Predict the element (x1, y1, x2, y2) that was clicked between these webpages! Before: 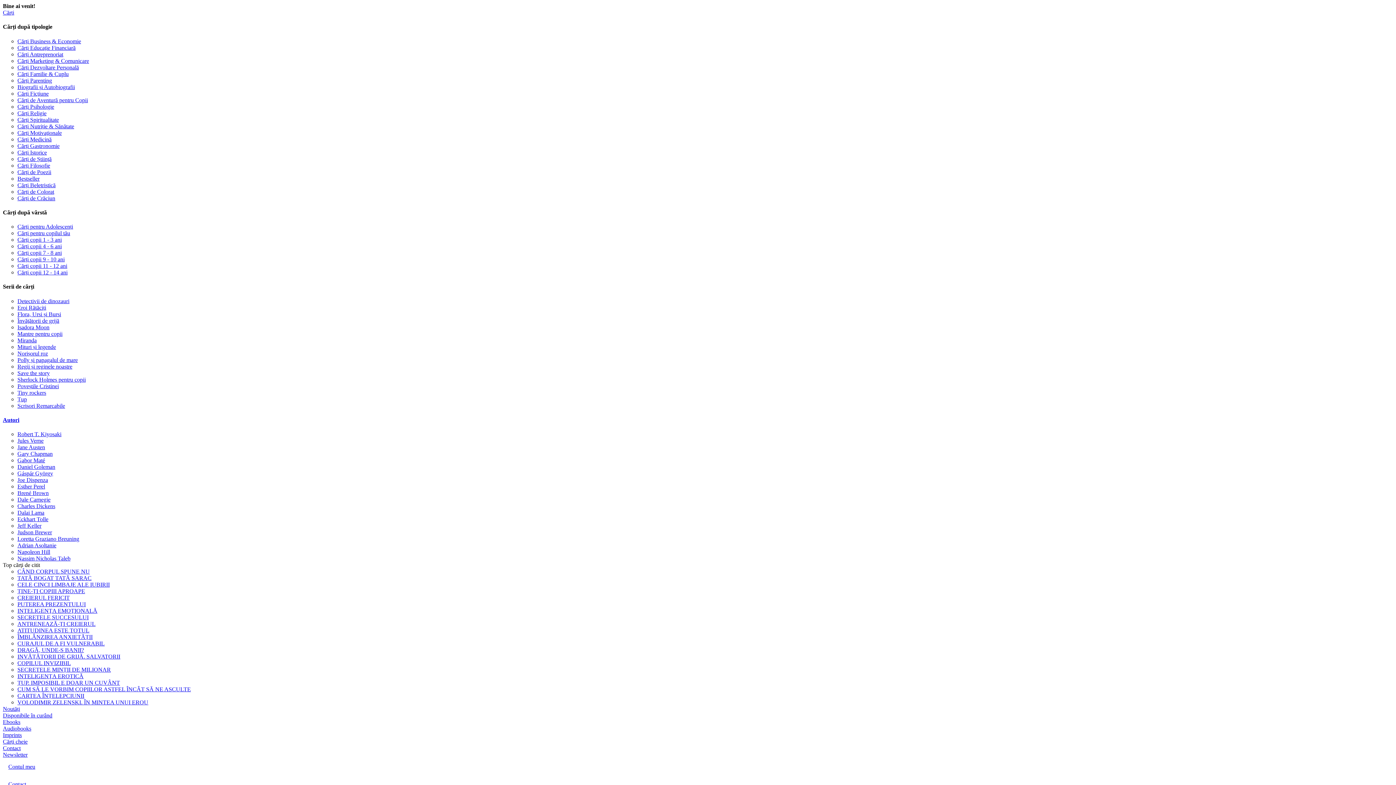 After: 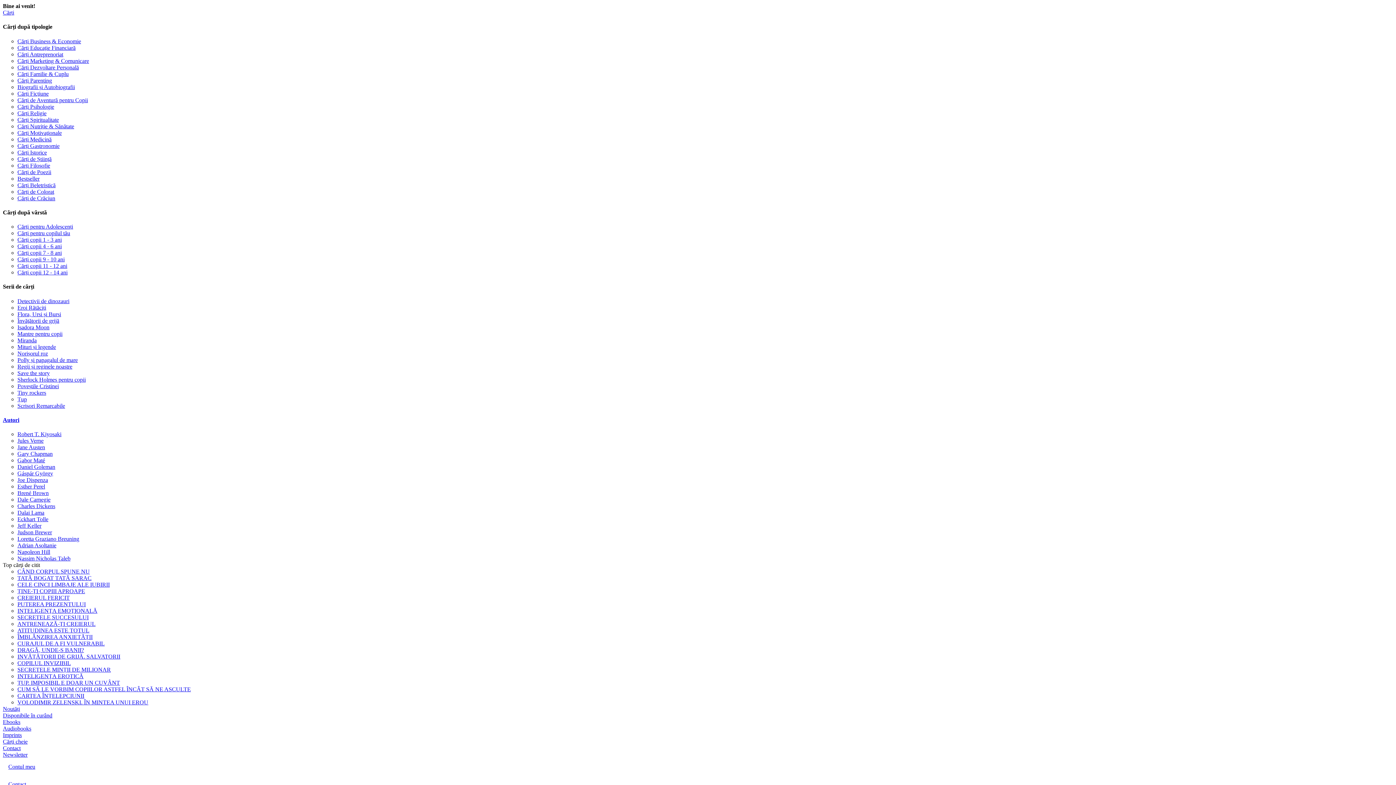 Action: label: Cărți Medicină bbox: (17, 136, 51, 142)